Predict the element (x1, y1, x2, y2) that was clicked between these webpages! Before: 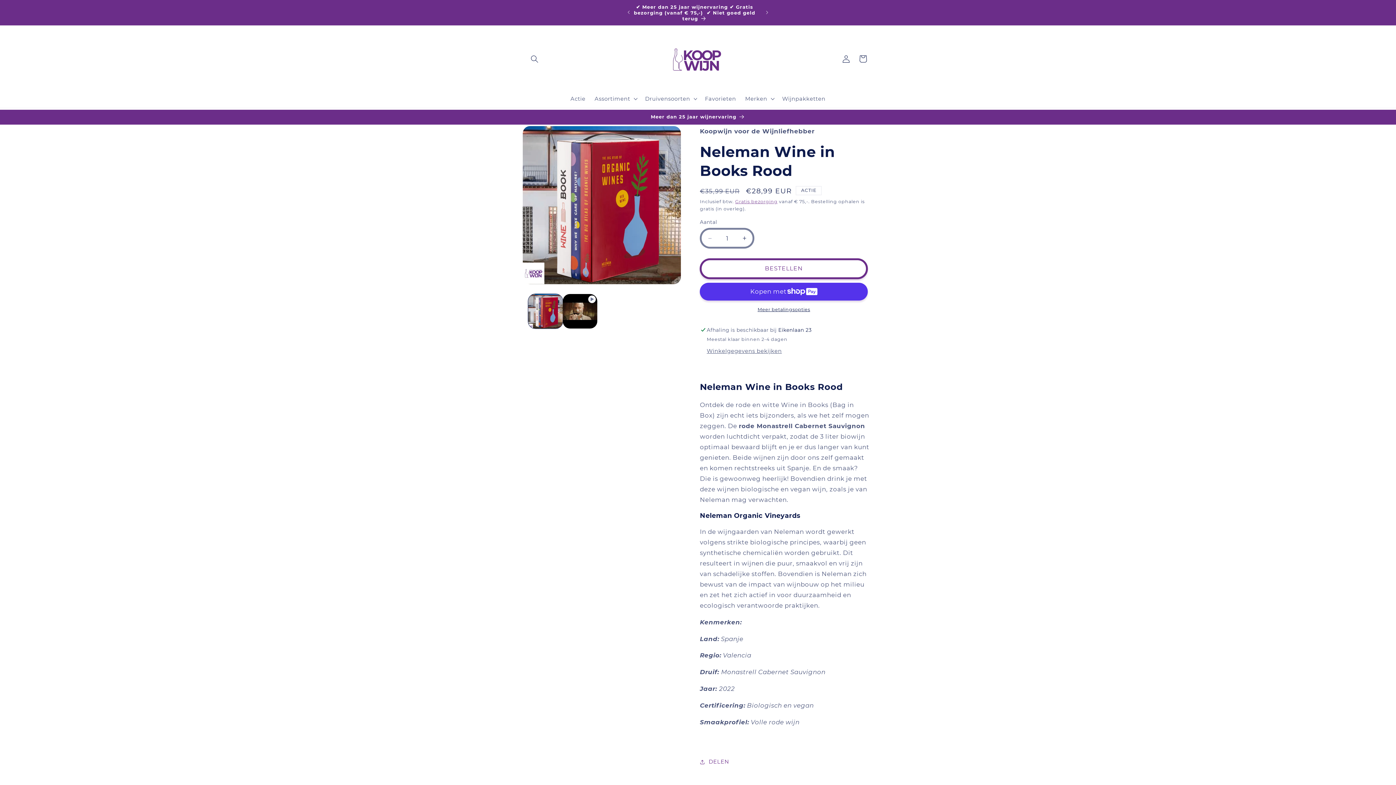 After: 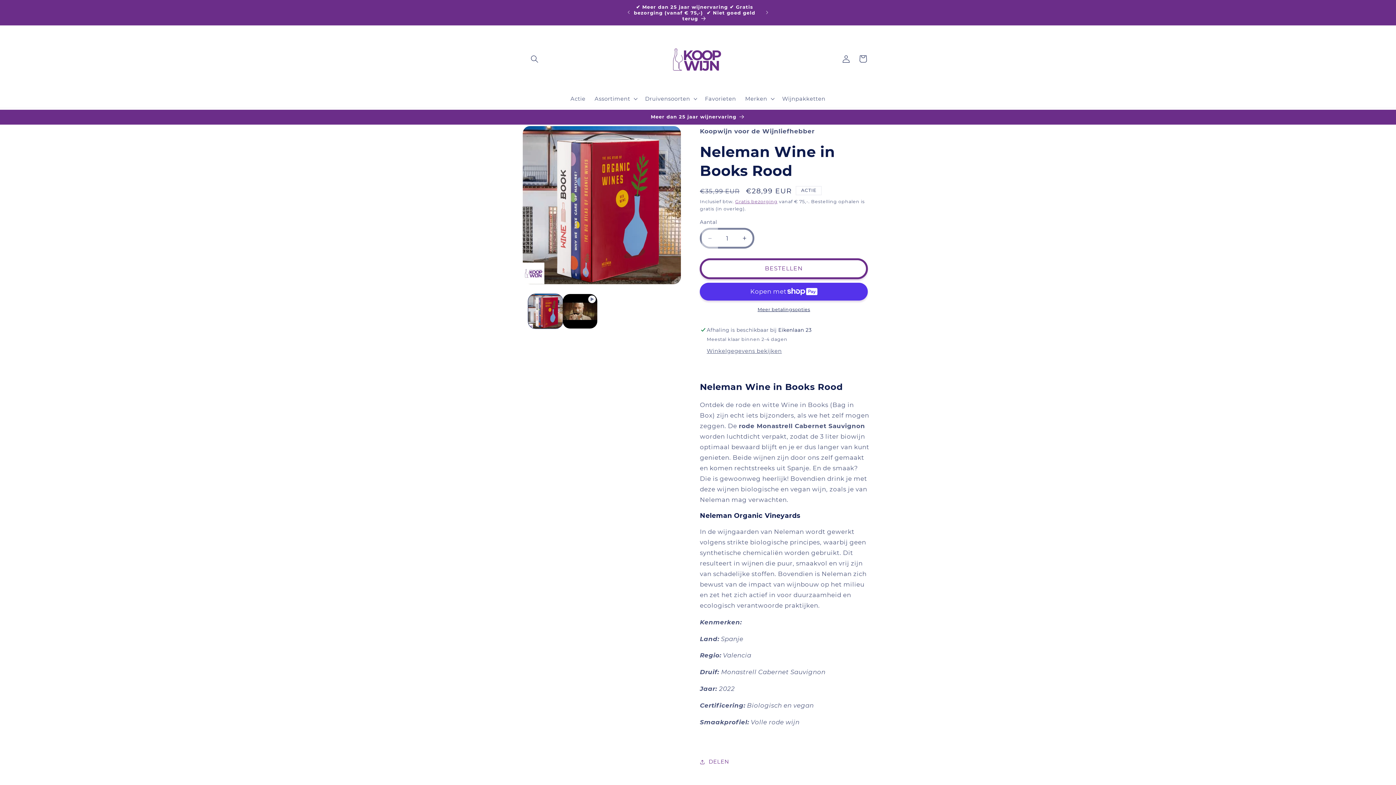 Action: label: Aantal verlagen voor Neleman Wine in Books Rood bbox: (701, 228, 718, 248)